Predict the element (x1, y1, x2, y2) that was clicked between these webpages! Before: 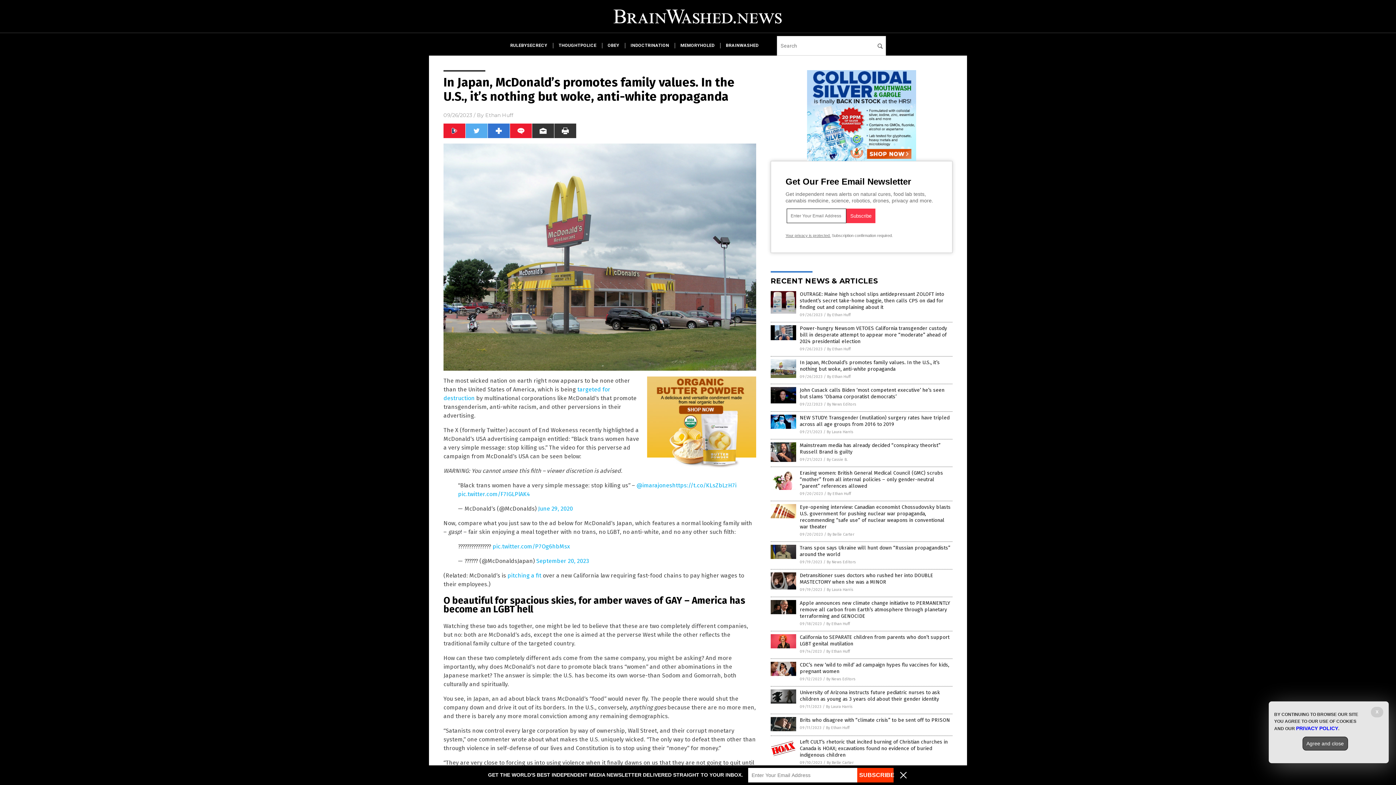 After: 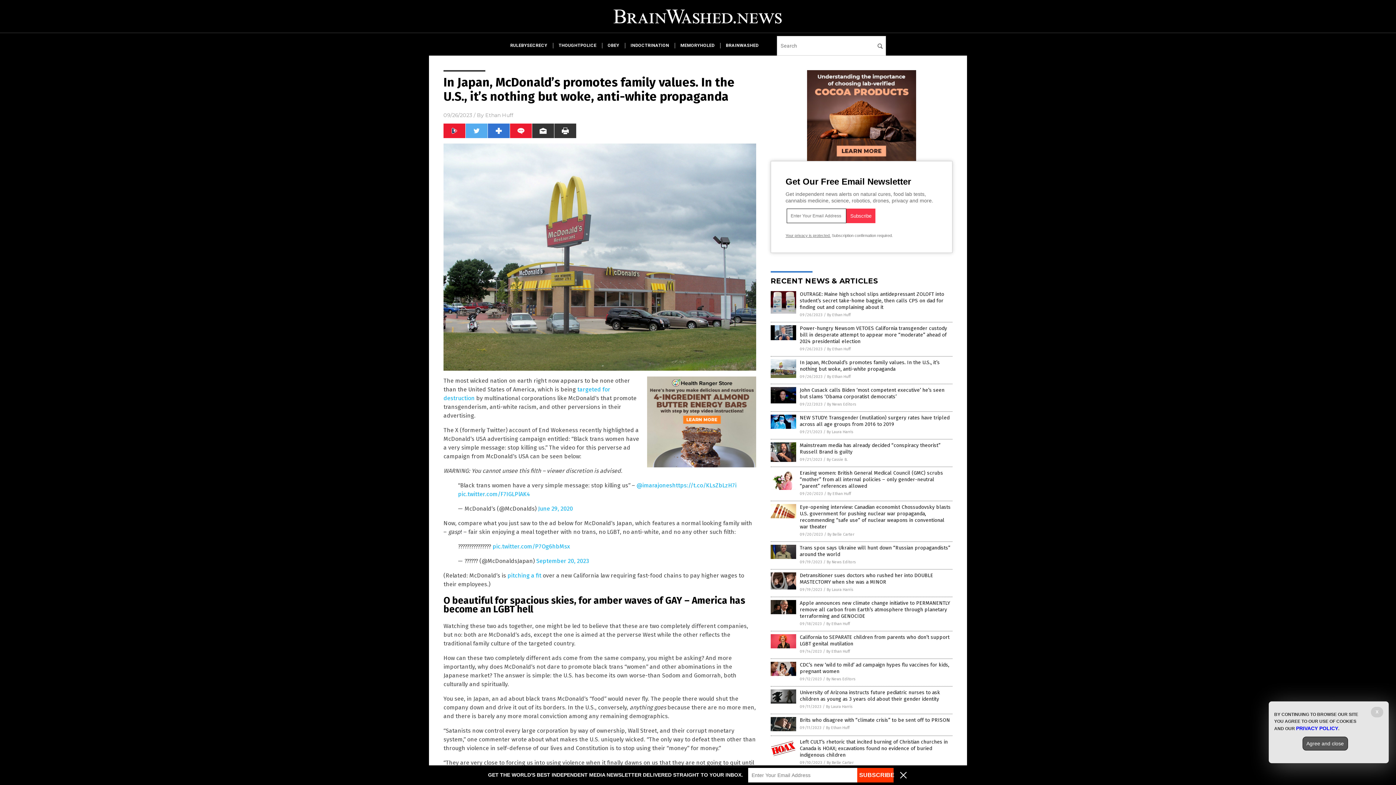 Action: label: In Japan, McDonald’s promotes family values. In the U.S., it’s nothing but woke, anti-white propaganda bbox: (800, 359, 940, 372)